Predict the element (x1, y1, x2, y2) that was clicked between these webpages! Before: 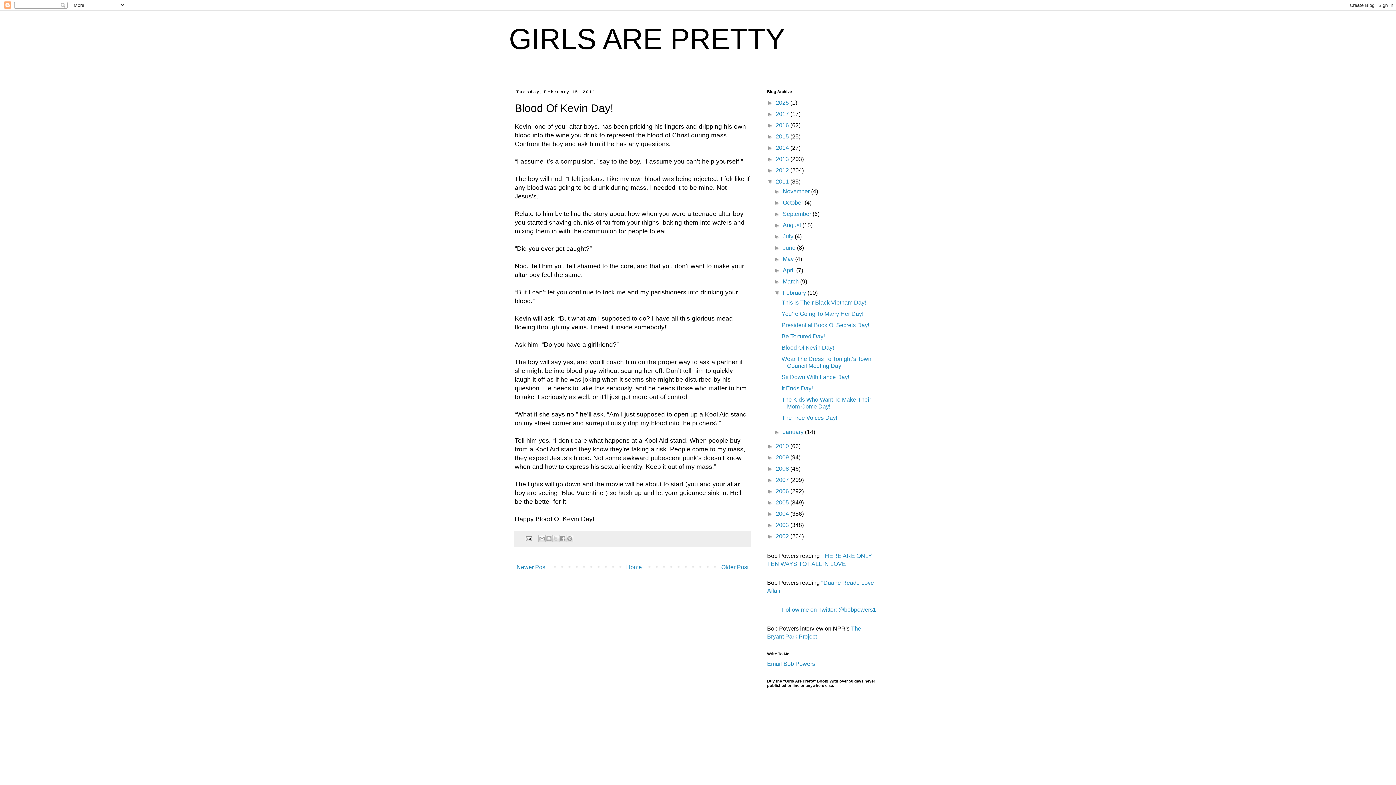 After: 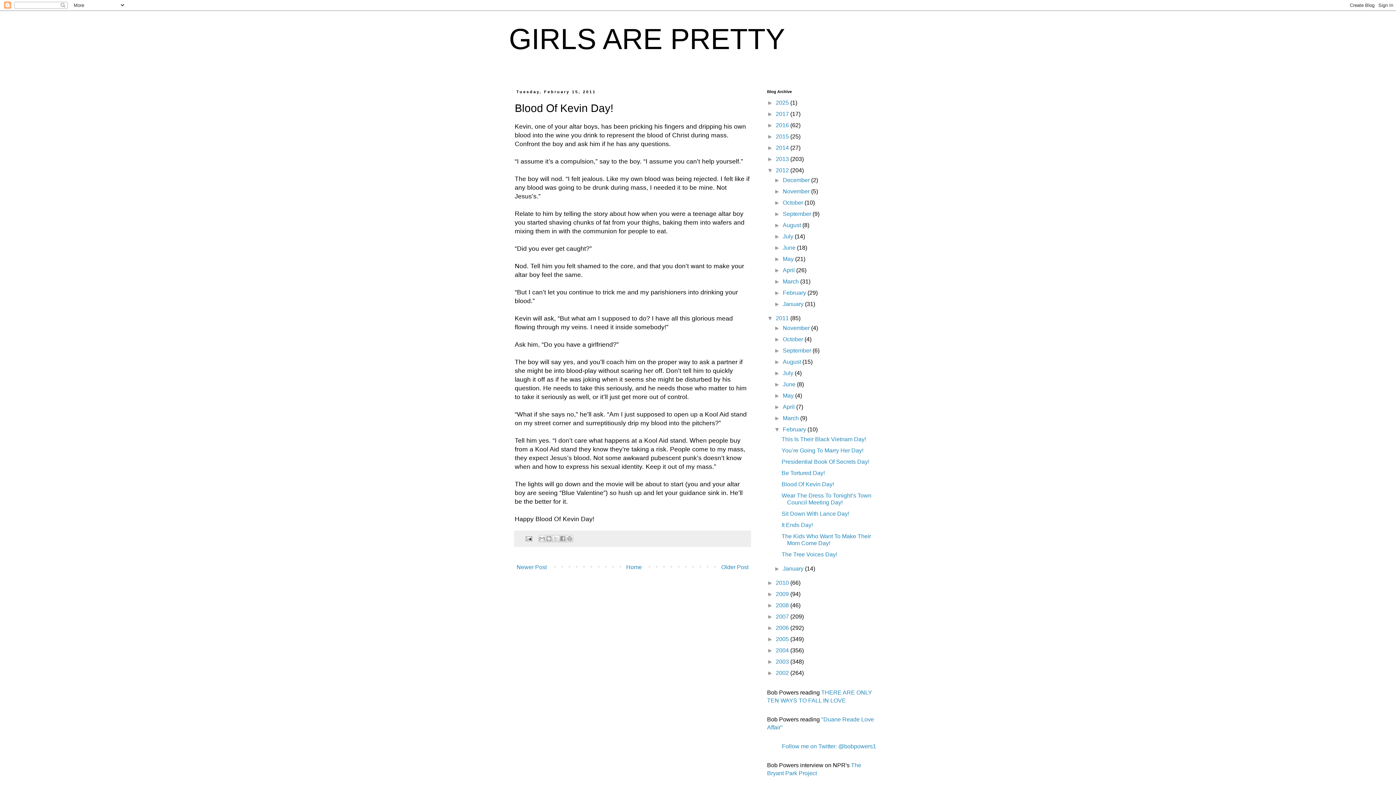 Action: bbox: (767, 167, 776, 173) label: ►  